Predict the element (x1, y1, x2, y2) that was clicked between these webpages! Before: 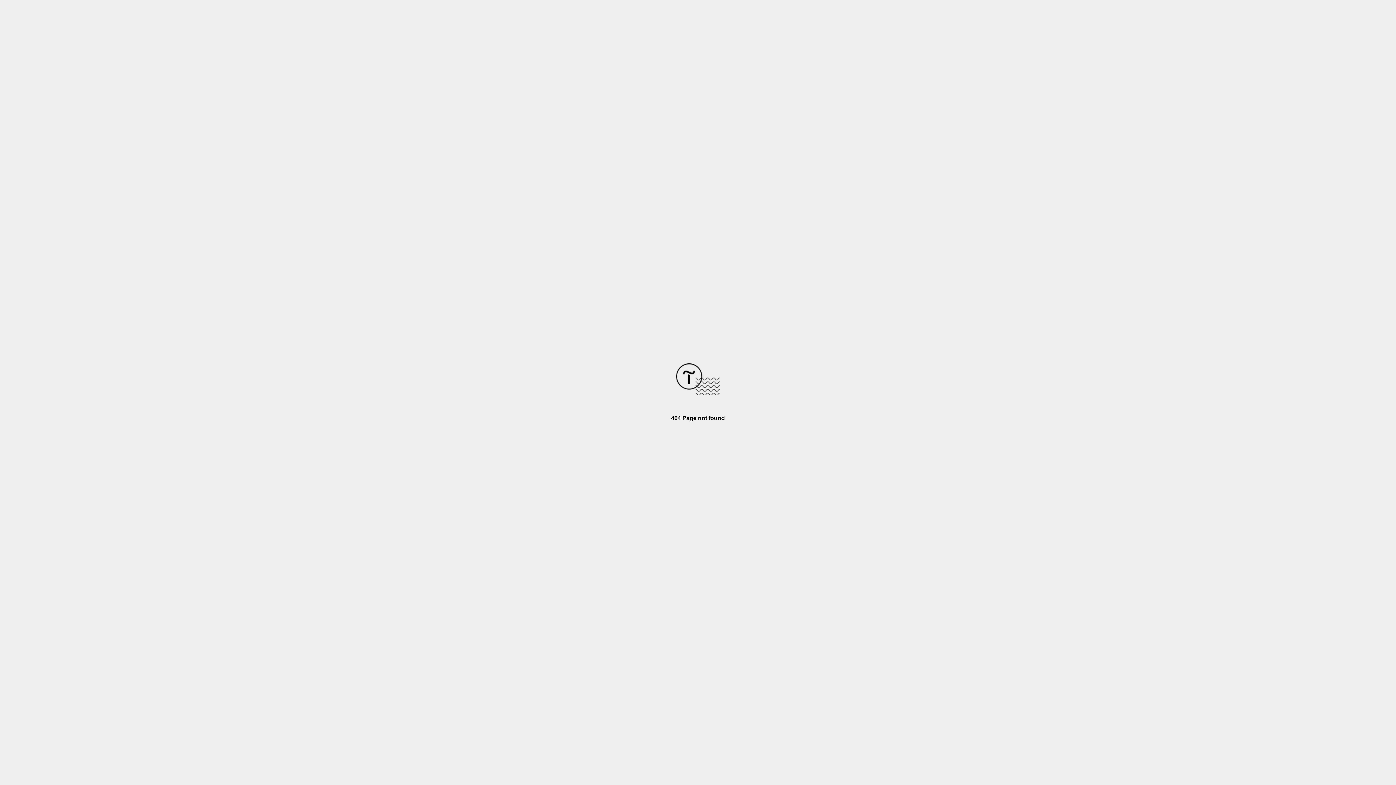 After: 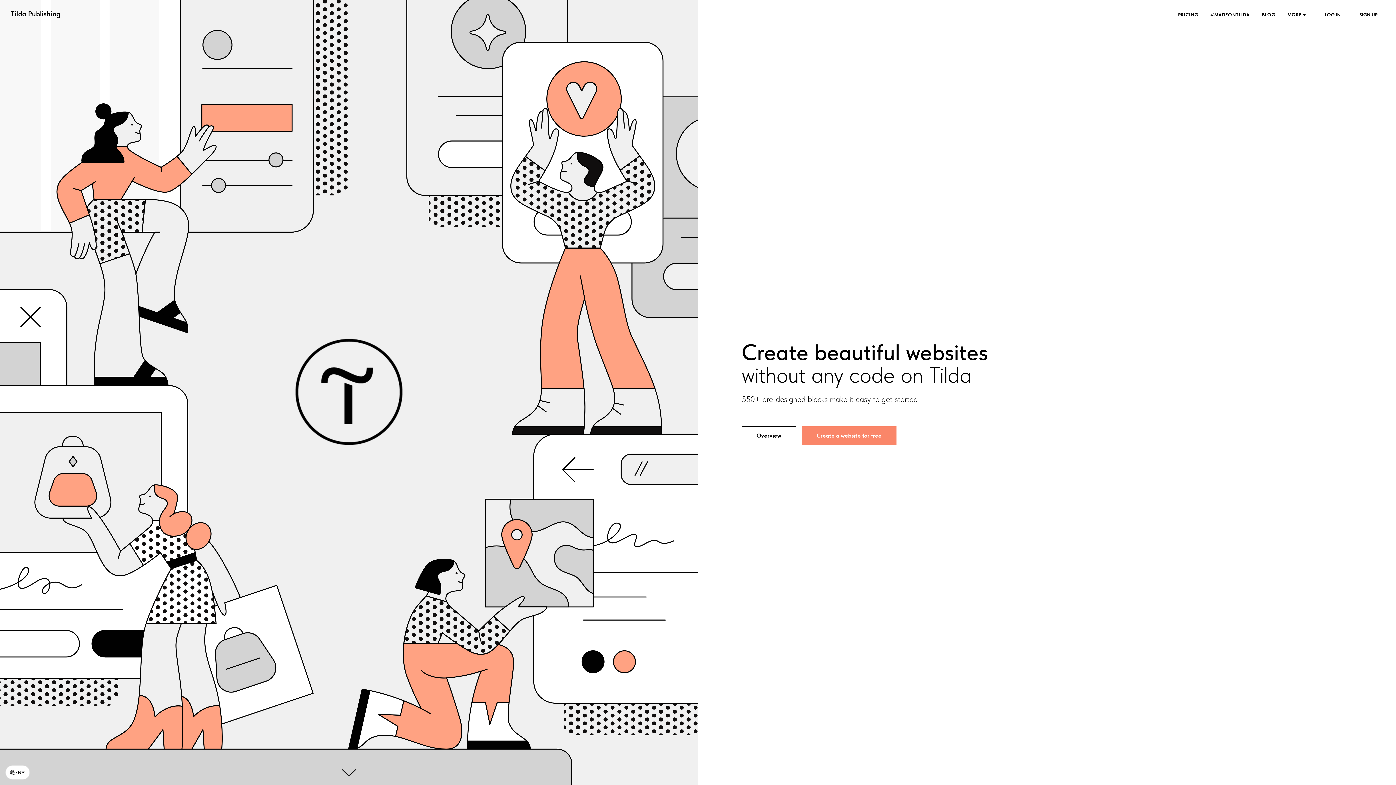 Action: bbox: (676, 390, 720, 396)